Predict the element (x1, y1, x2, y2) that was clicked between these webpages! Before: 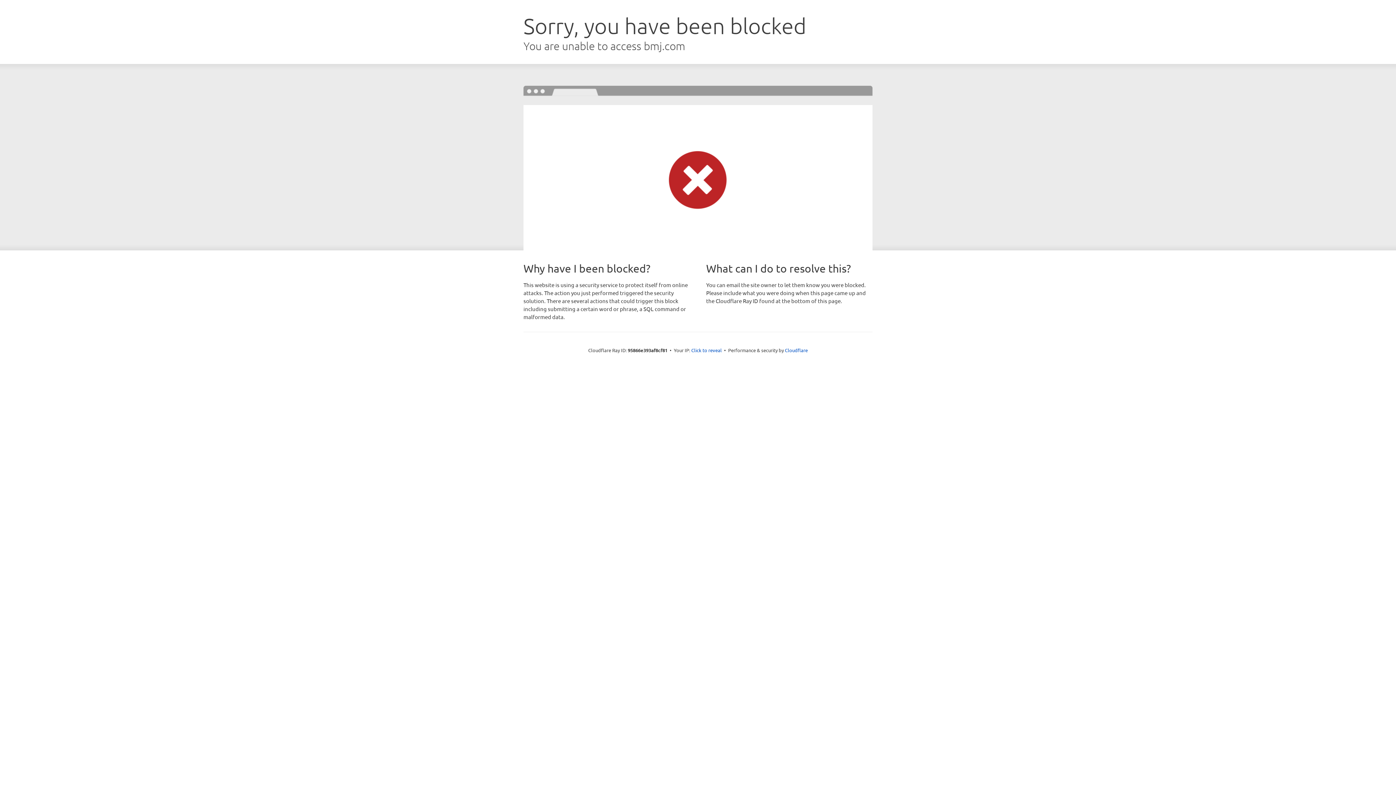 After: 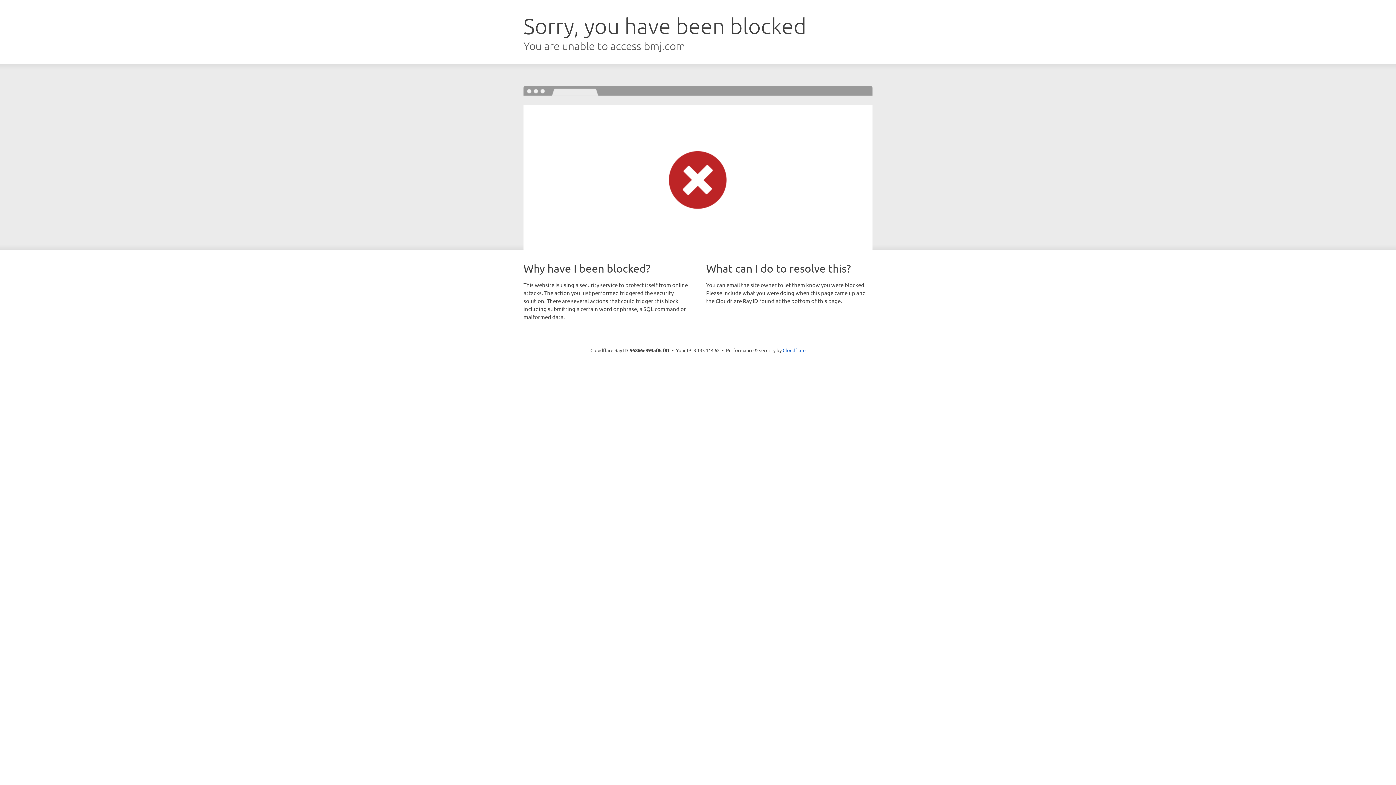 Action: bbox: (691, 346, 722, 353) label: Click to reveal